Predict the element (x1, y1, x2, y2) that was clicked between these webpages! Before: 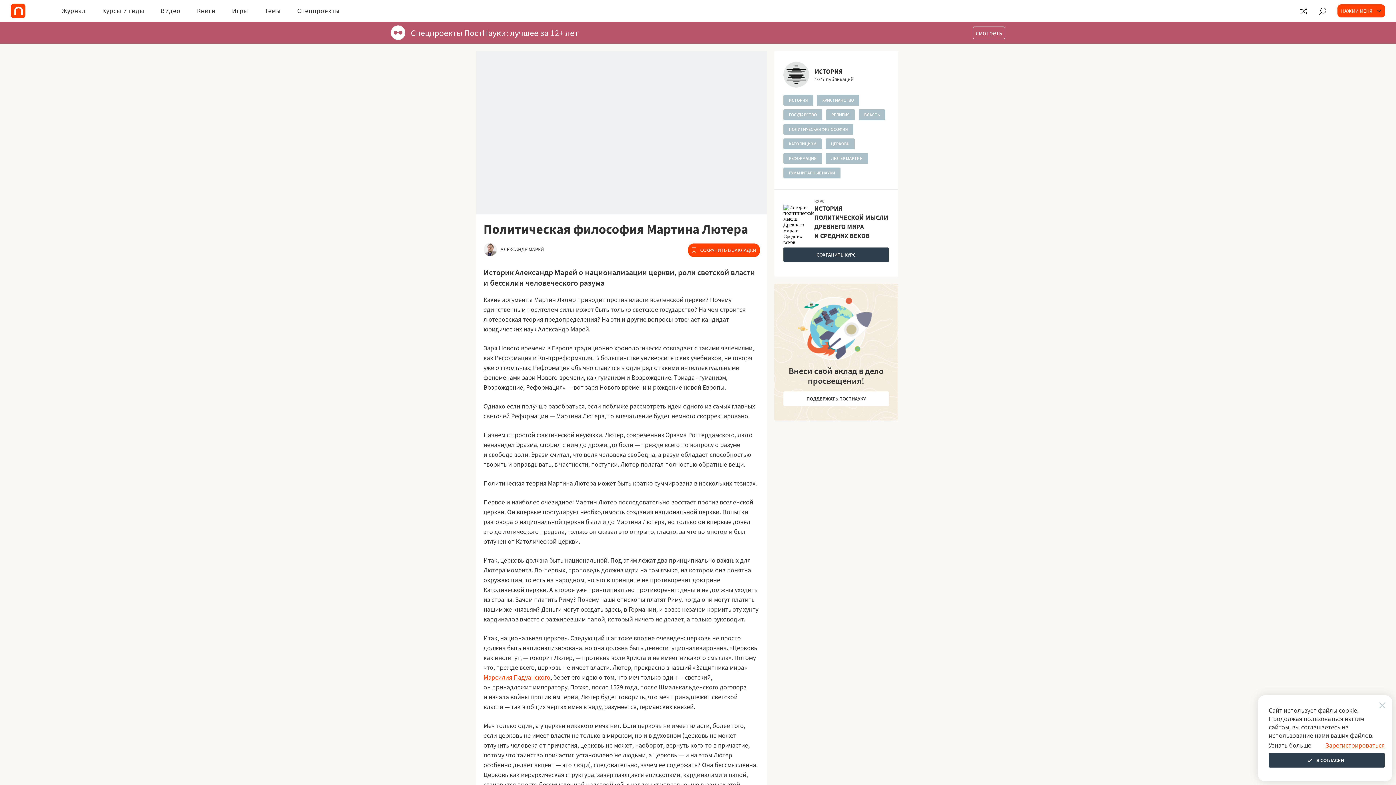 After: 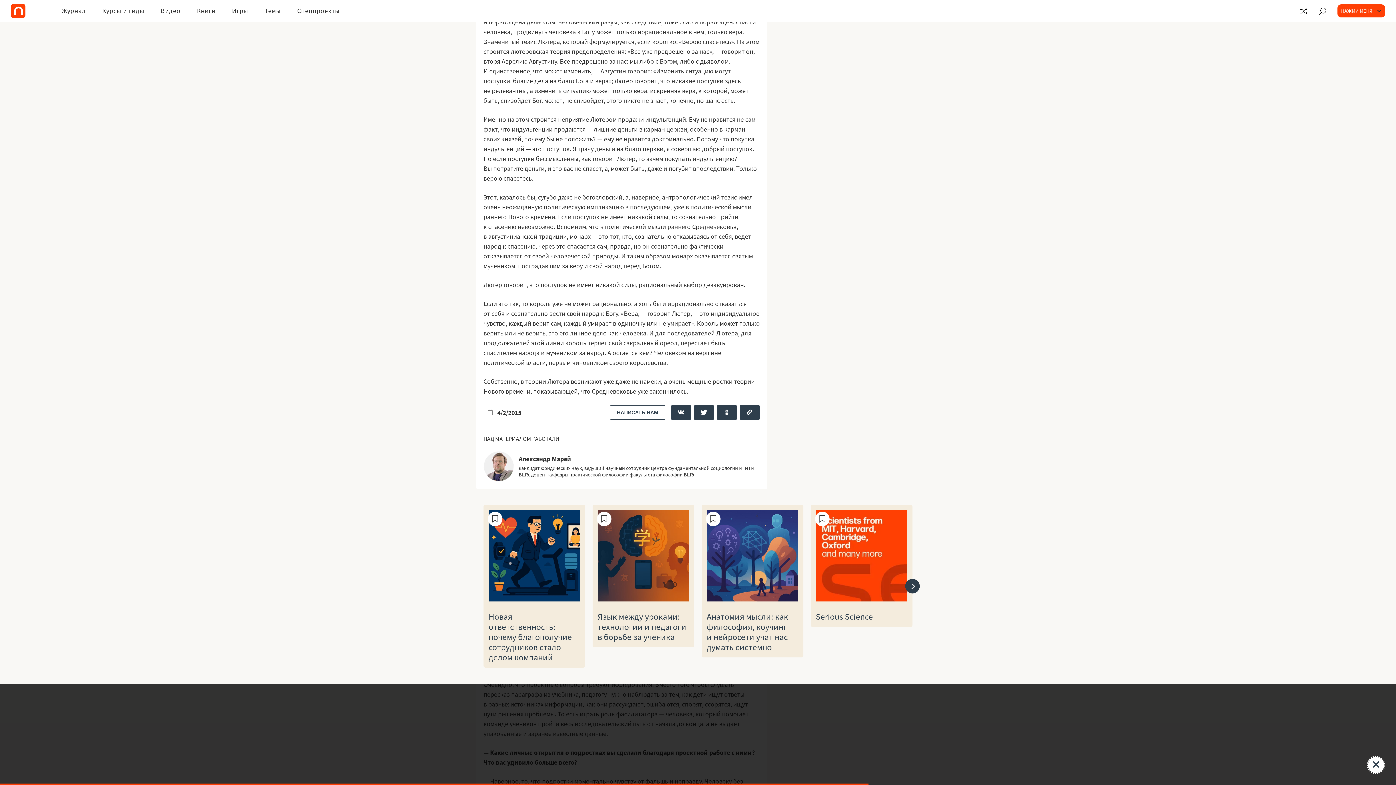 Action: bbox: (846, 732, 853, 737)